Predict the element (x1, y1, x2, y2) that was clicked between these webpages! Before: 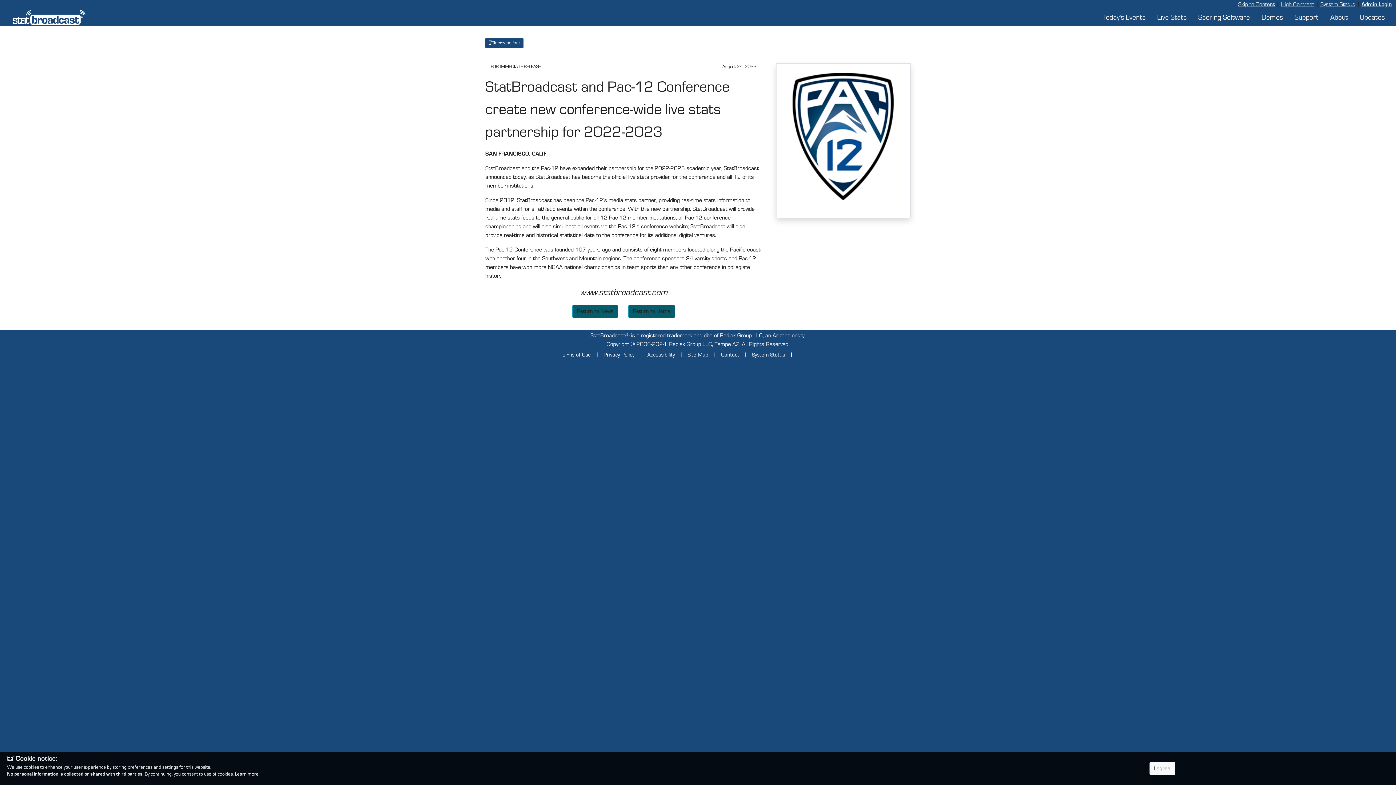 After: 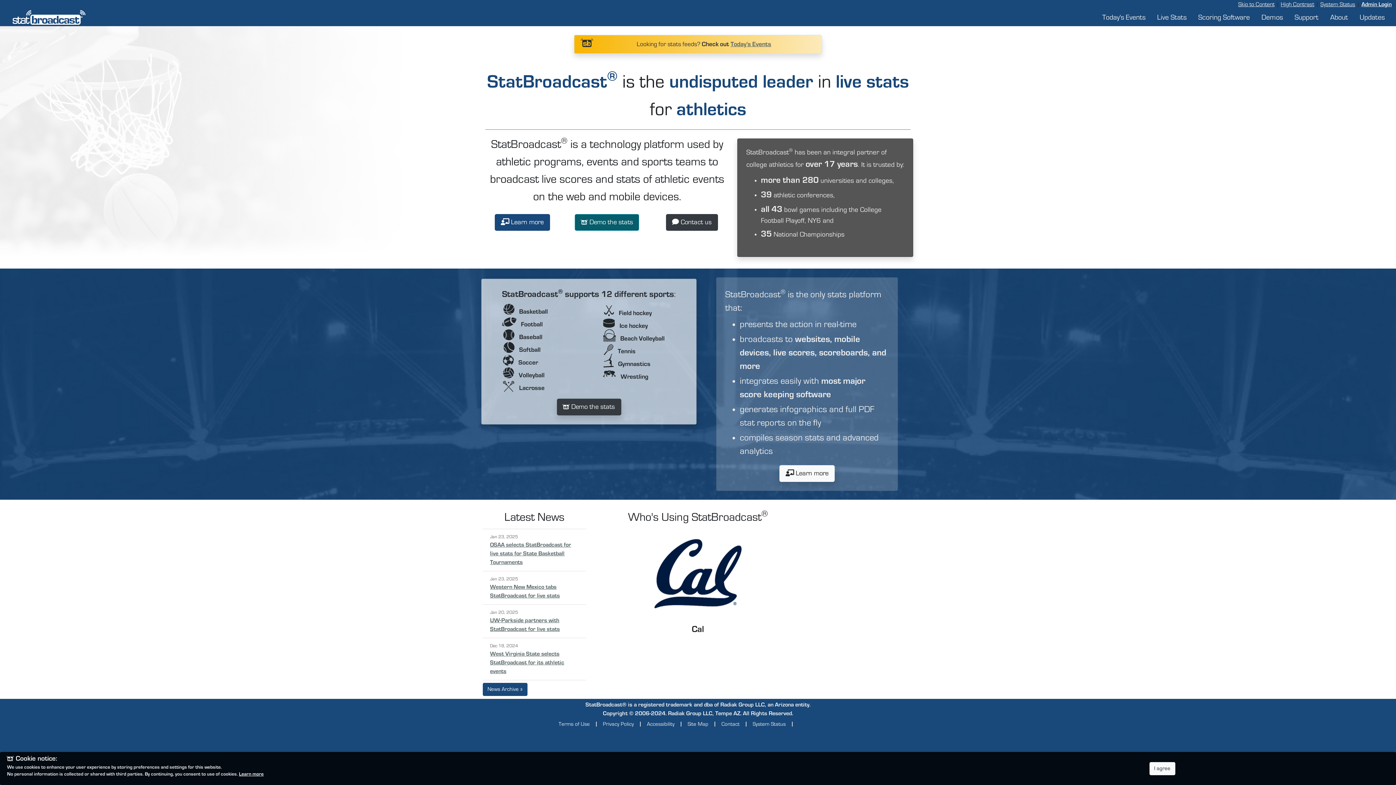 Action: bbox: (6, 10, 350, 24) label: StatBroadcast Home